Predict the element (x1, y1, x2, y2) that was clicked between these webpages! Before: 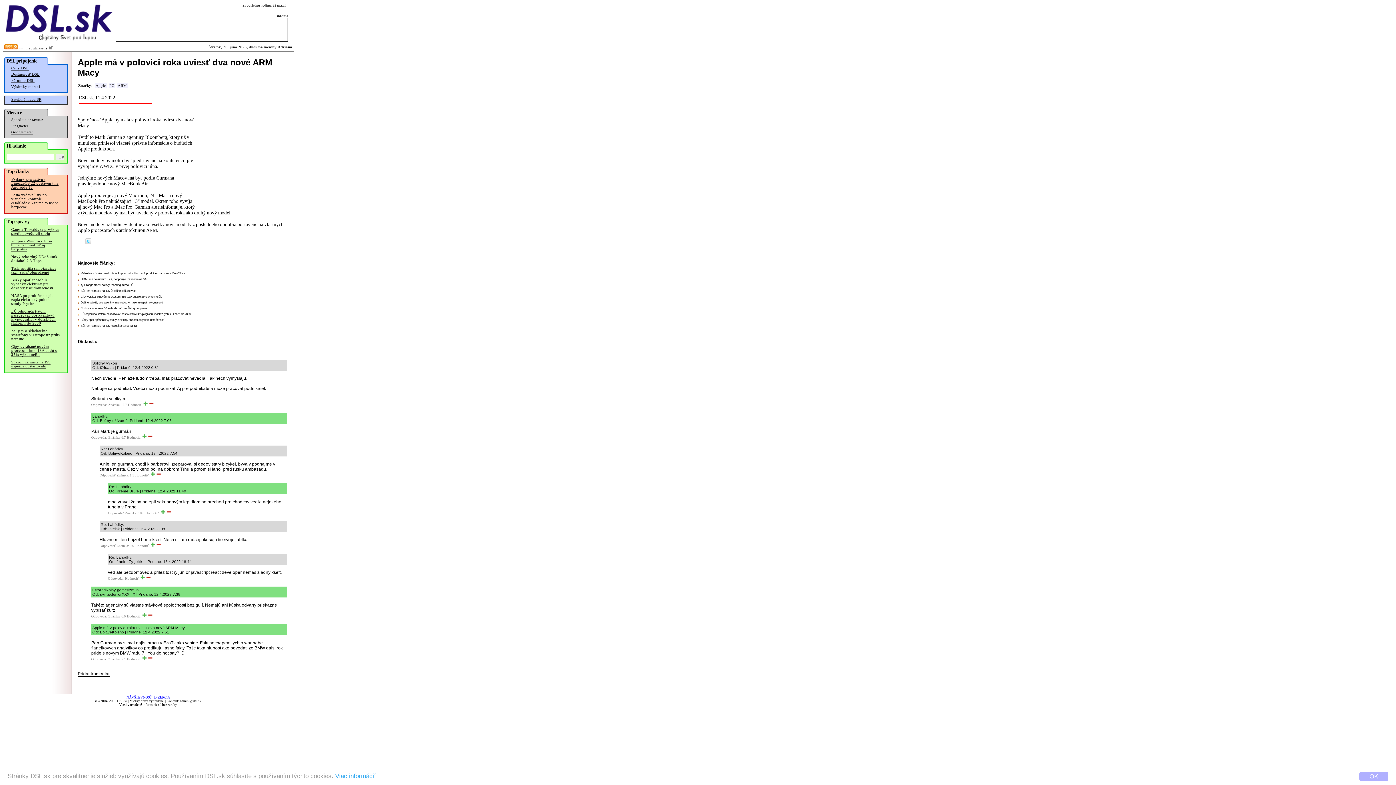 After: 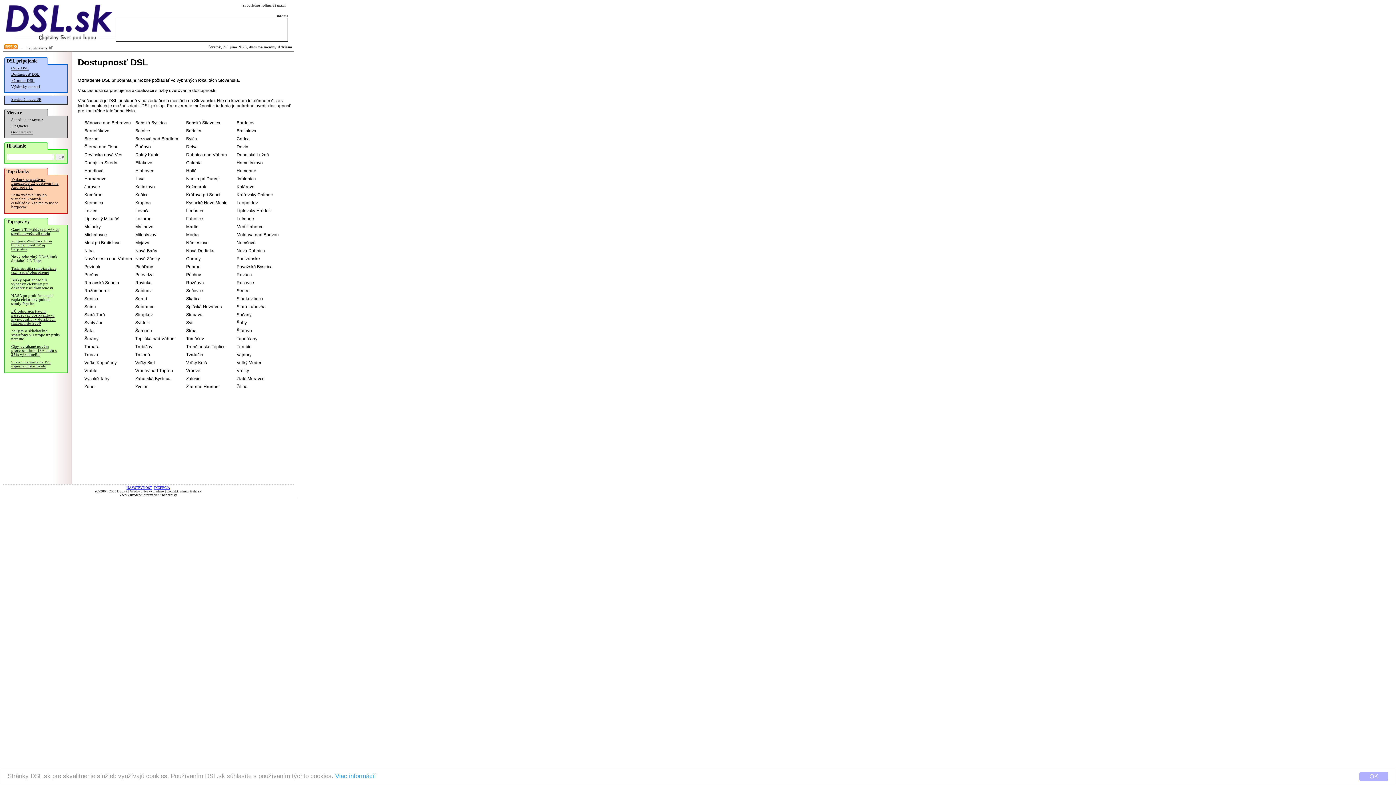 Action: bbox: (11, 72, 39, 76) label: Dostupnosť DSL